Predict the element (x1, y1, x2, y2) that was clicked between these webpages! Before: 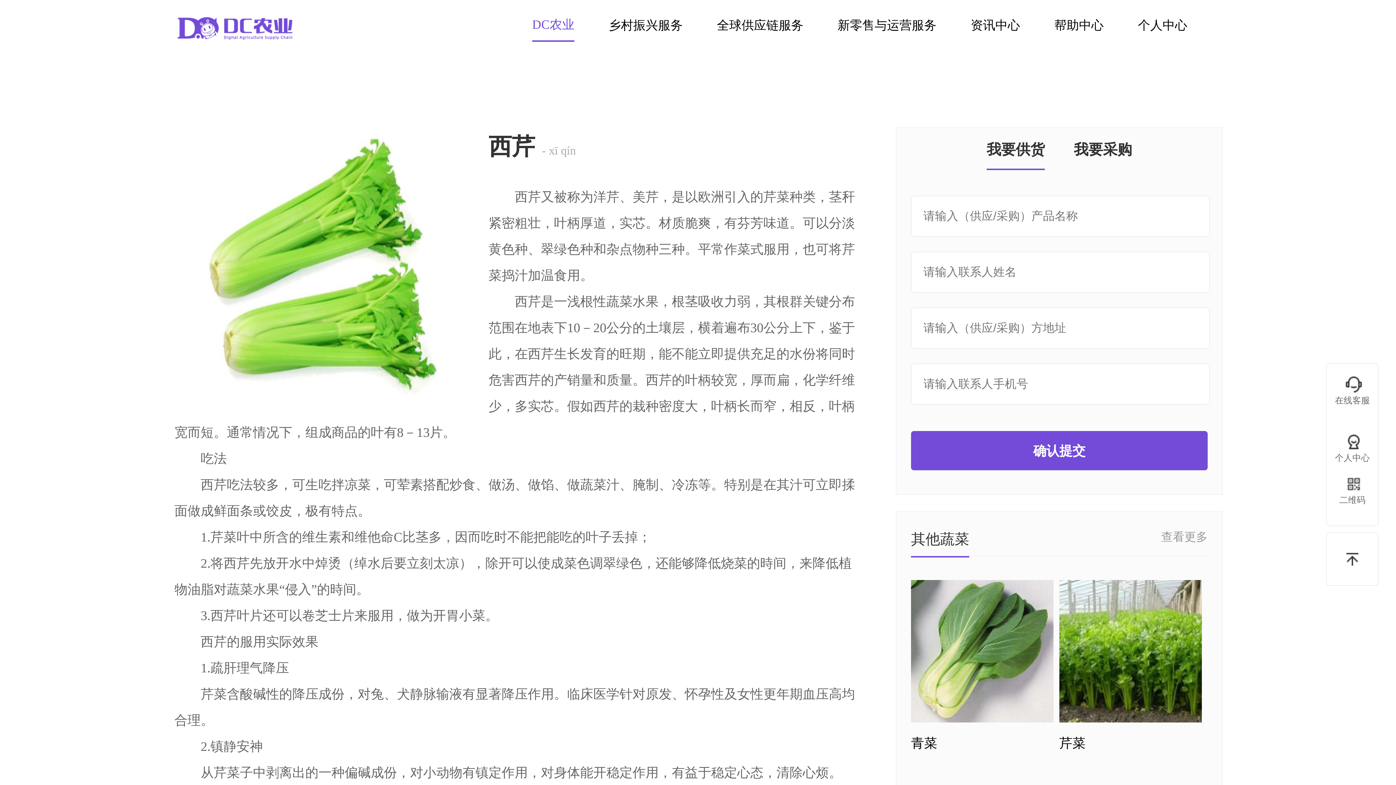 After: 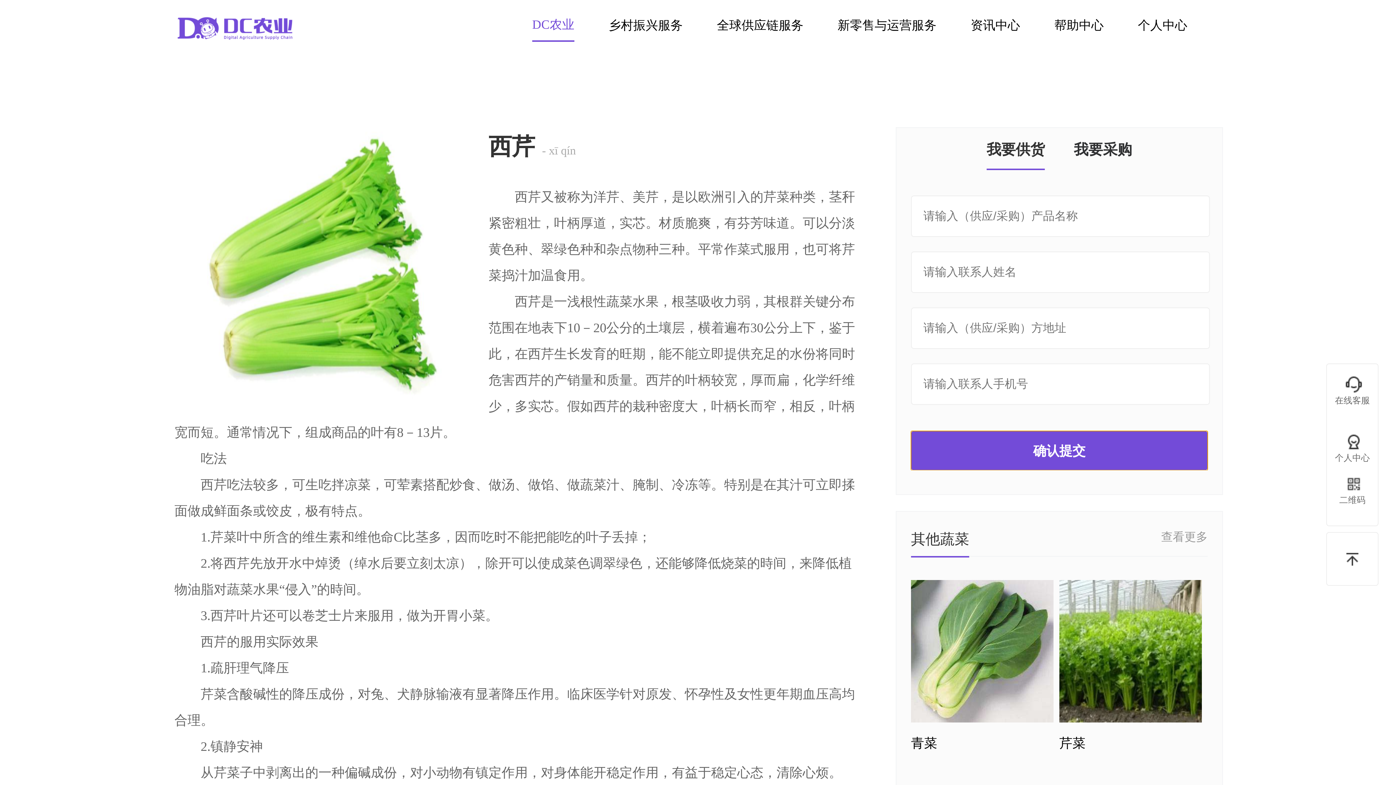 Action: label: 确认提交 bbox: (911, 431, 1208, 470)